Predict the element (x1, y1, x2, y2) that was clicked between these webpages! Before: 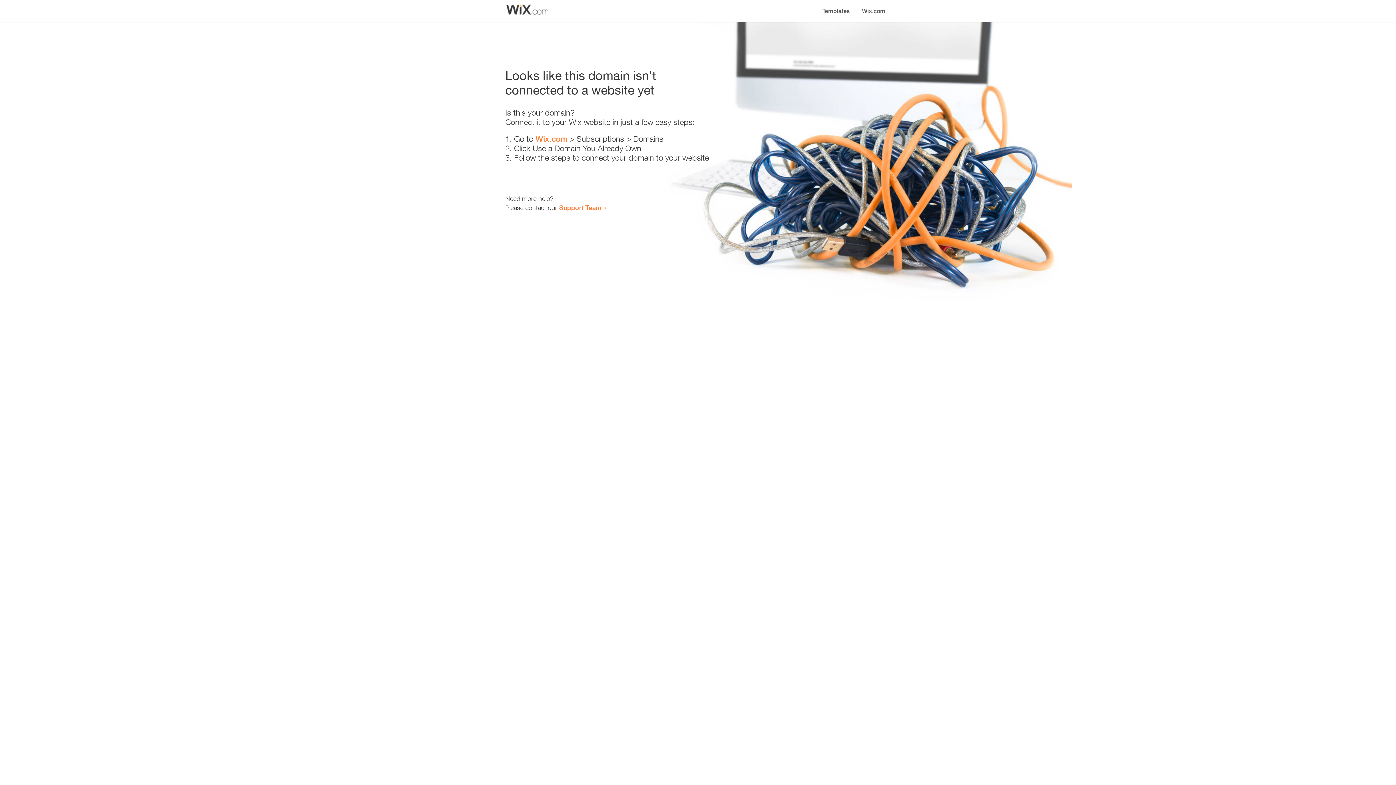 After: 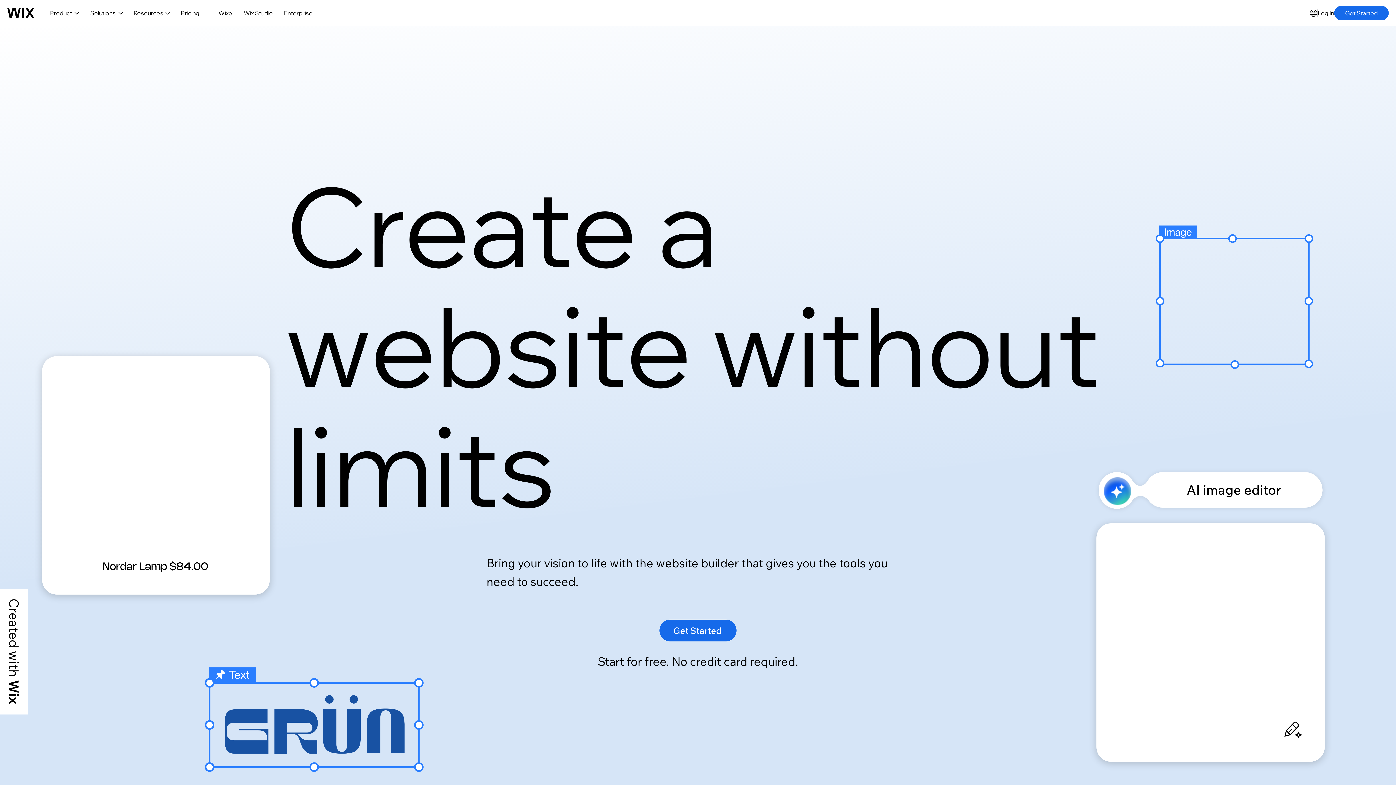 Action: bbox: (535, 134, 567, 143) label: Wix.com